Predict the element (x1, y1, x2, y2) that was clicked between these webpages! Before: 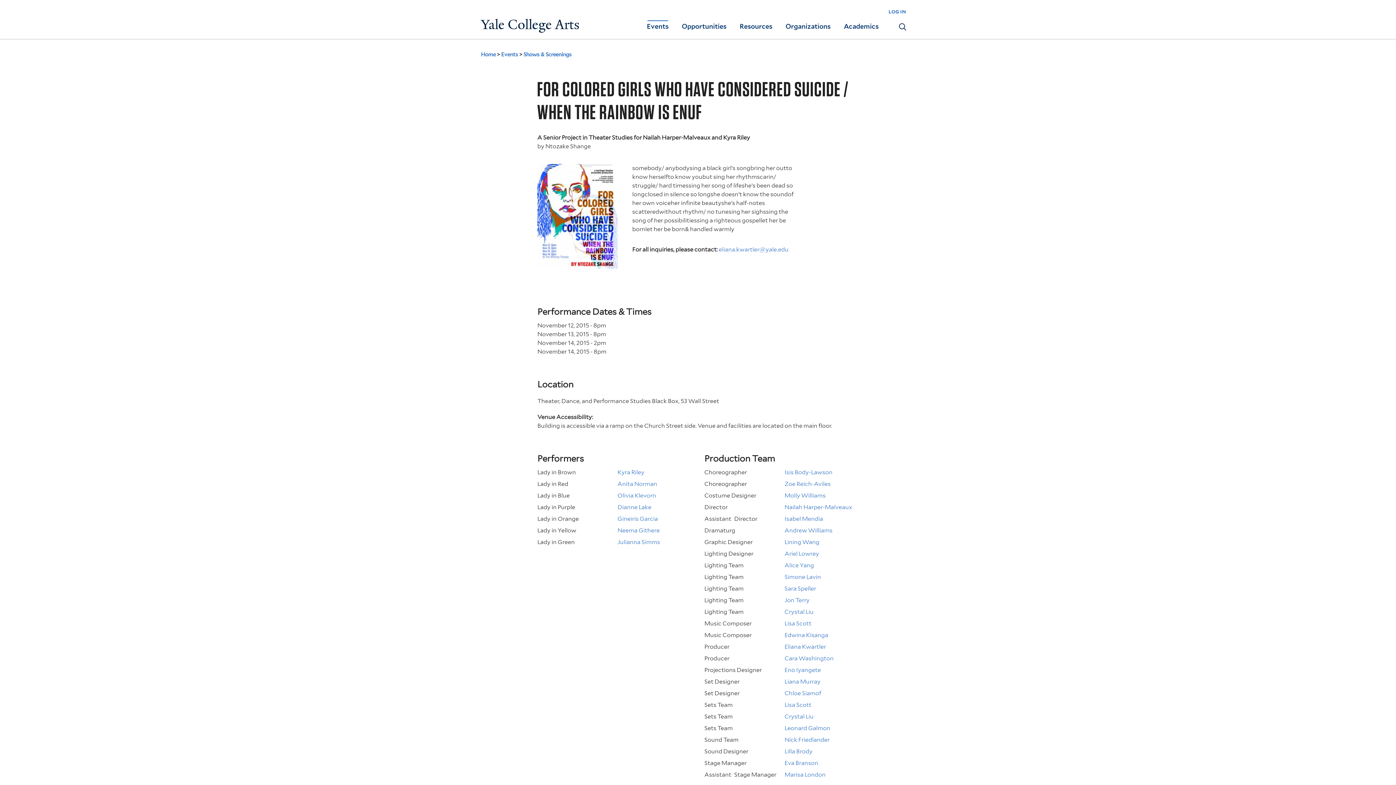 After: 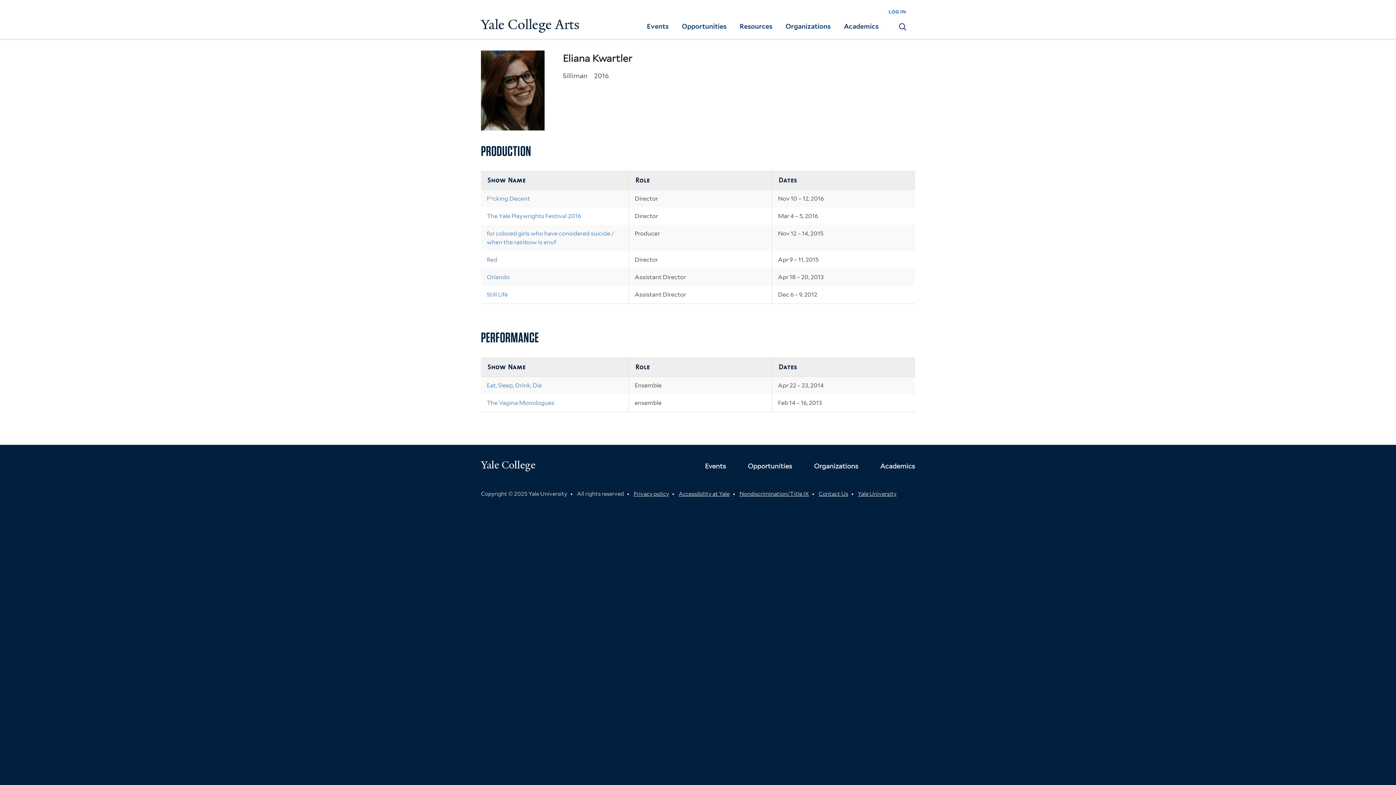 Action: bbox: (784, 643, 826, 650) label: Eliana Kwartler